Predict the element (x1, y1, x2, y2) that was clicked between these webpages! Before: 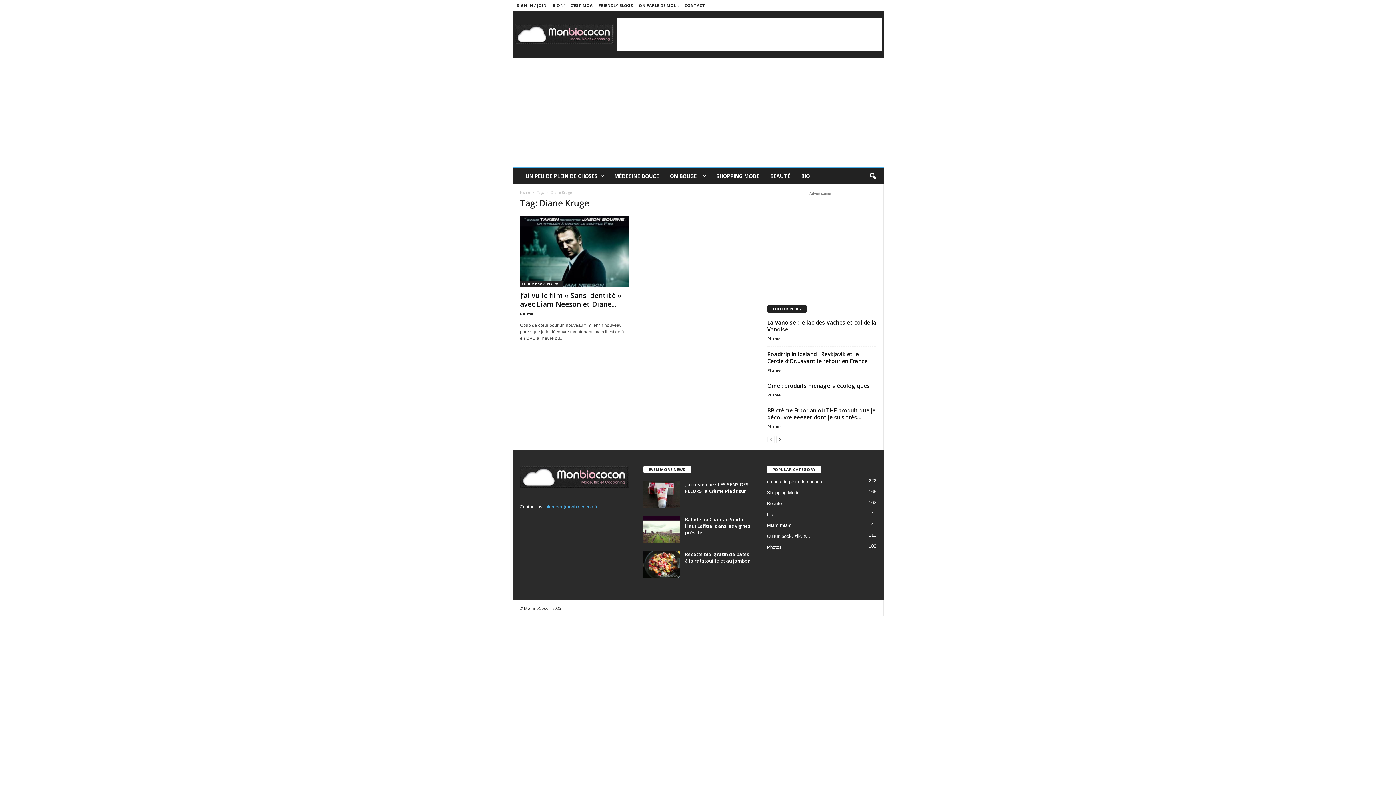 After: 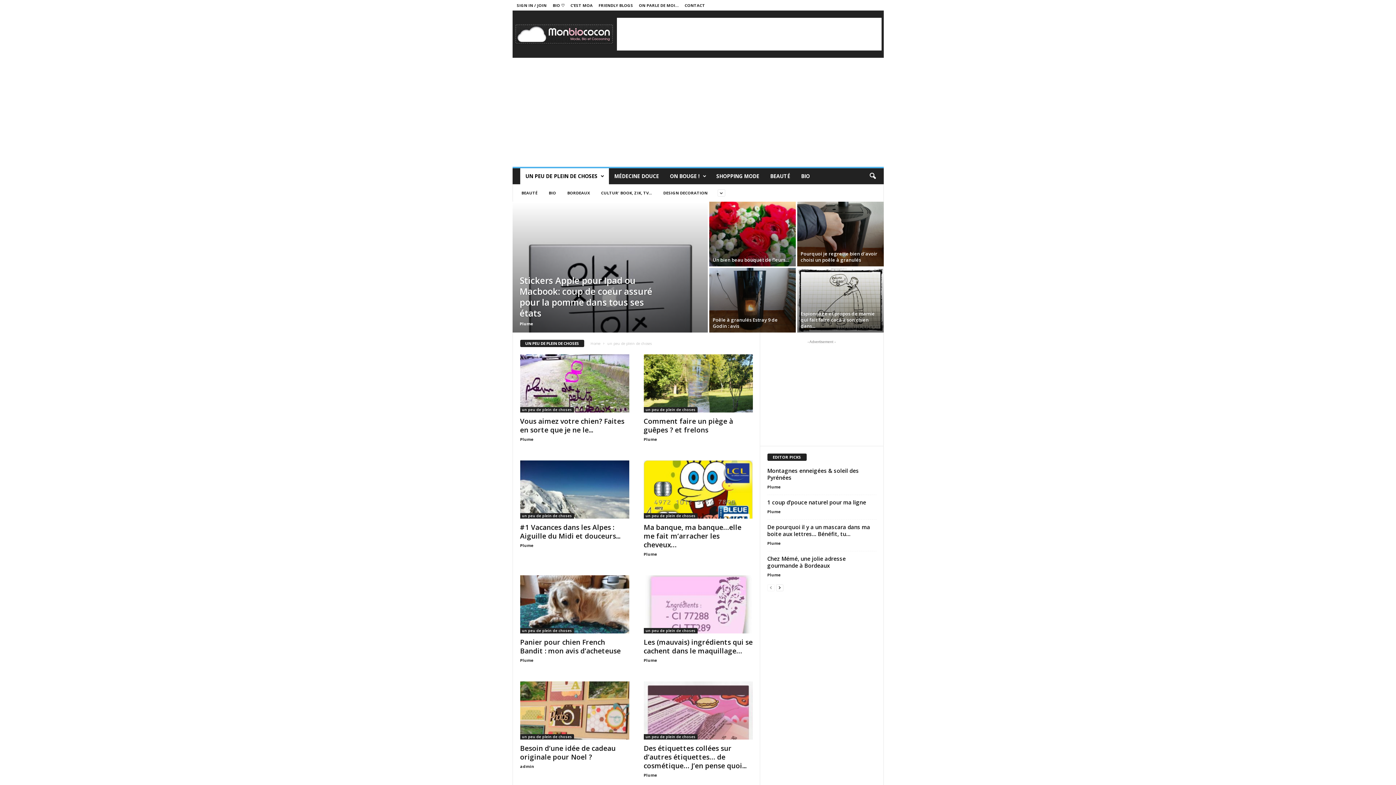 Action: label: UN PEU DE PLEIN DE CHOSES bbox: (520, 168, 608, 184)